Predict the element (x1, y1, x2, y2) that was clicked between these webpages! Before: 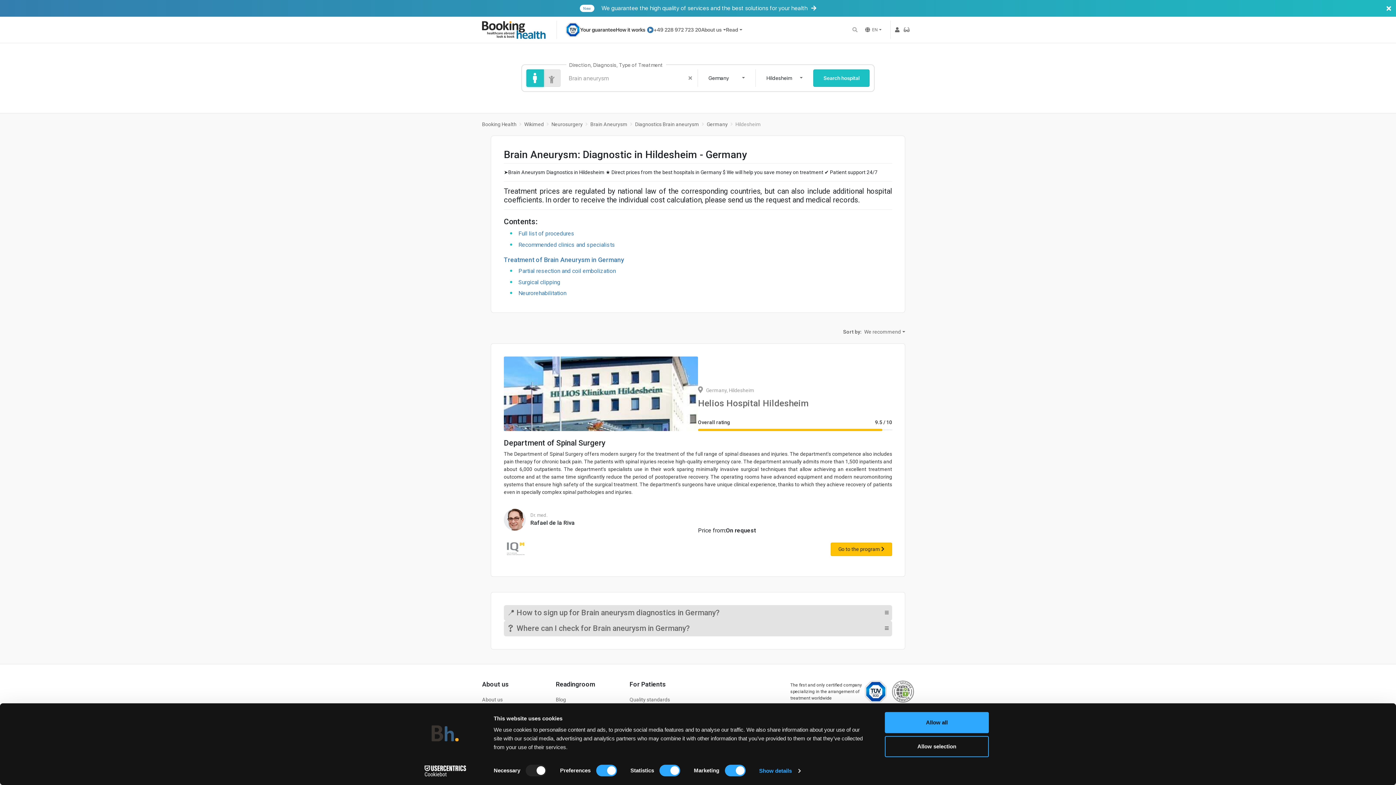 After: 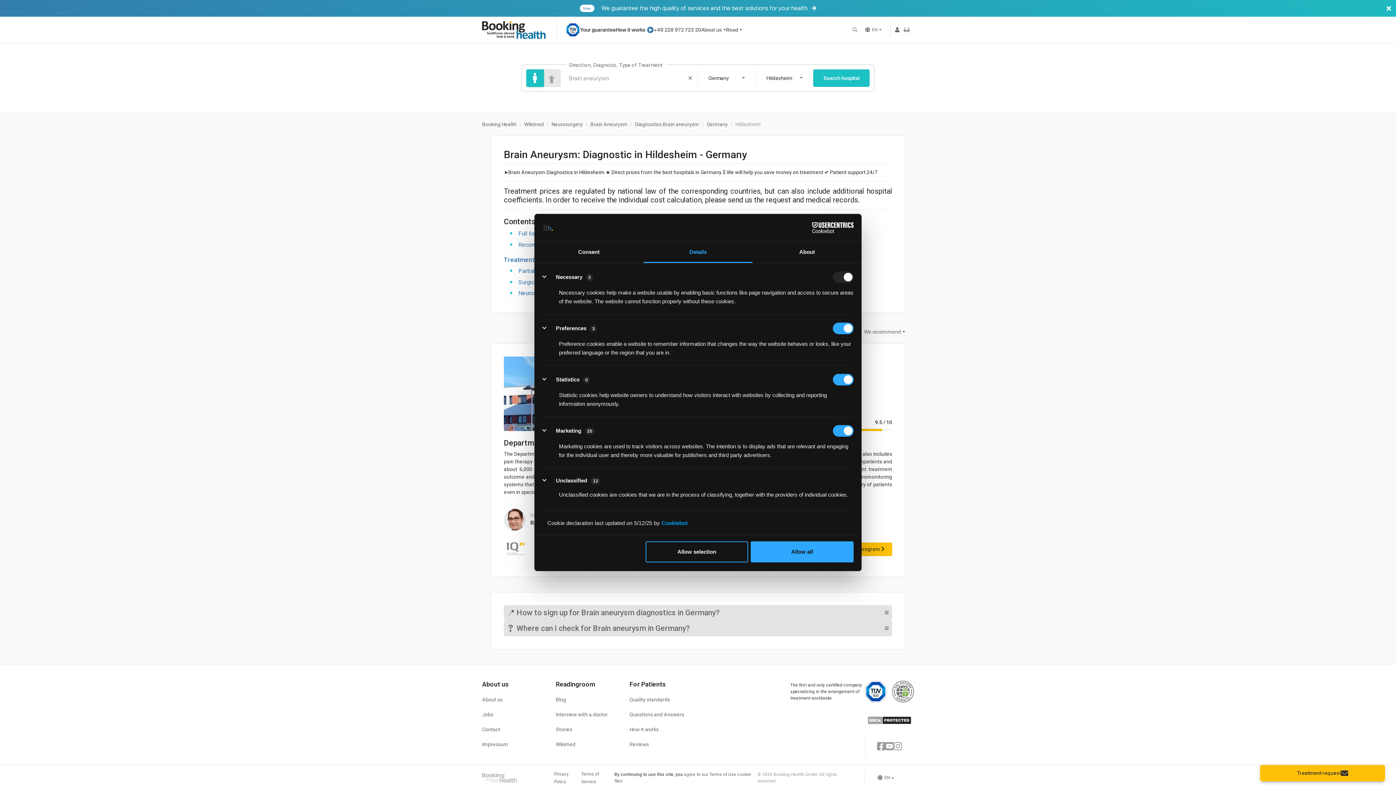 Action: bbox: (759, 765, 800, 776) label: Show details